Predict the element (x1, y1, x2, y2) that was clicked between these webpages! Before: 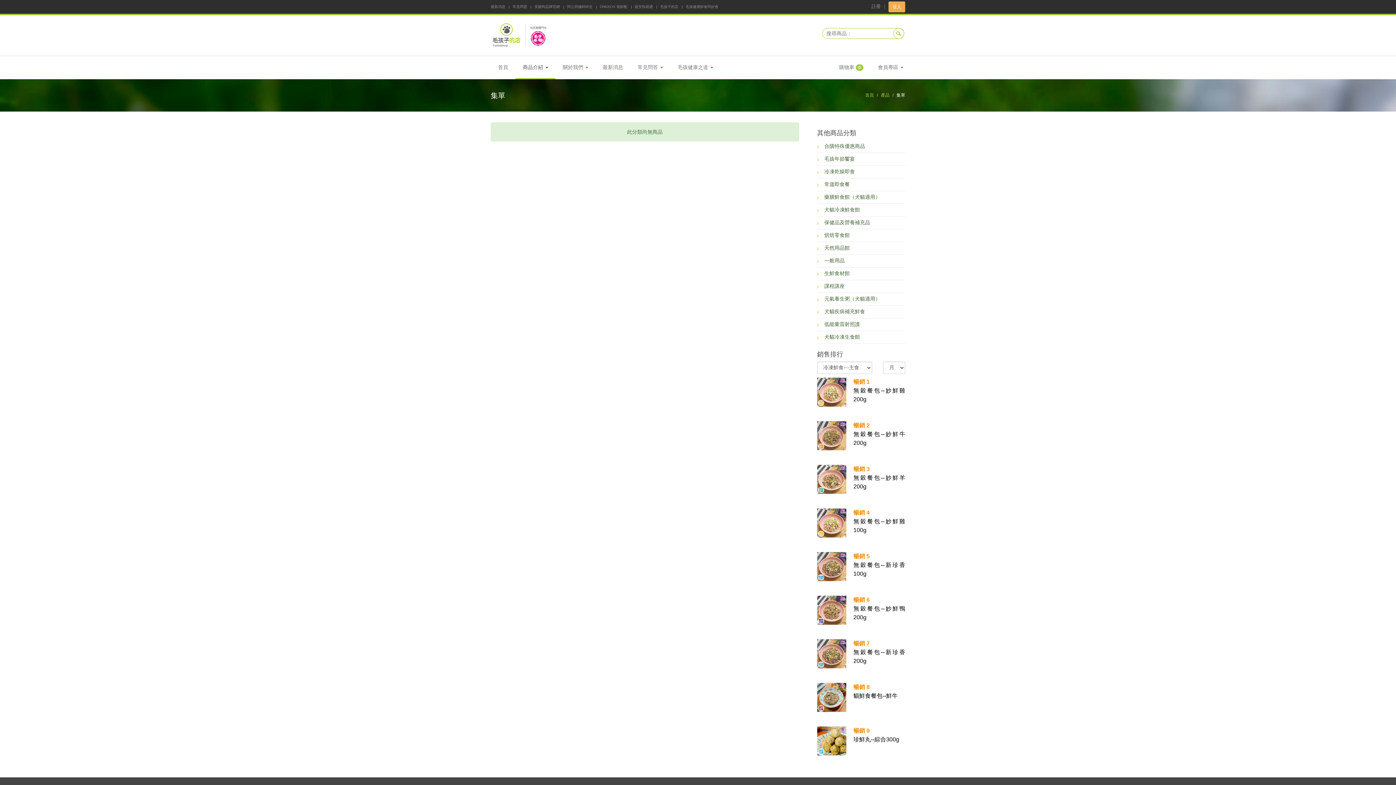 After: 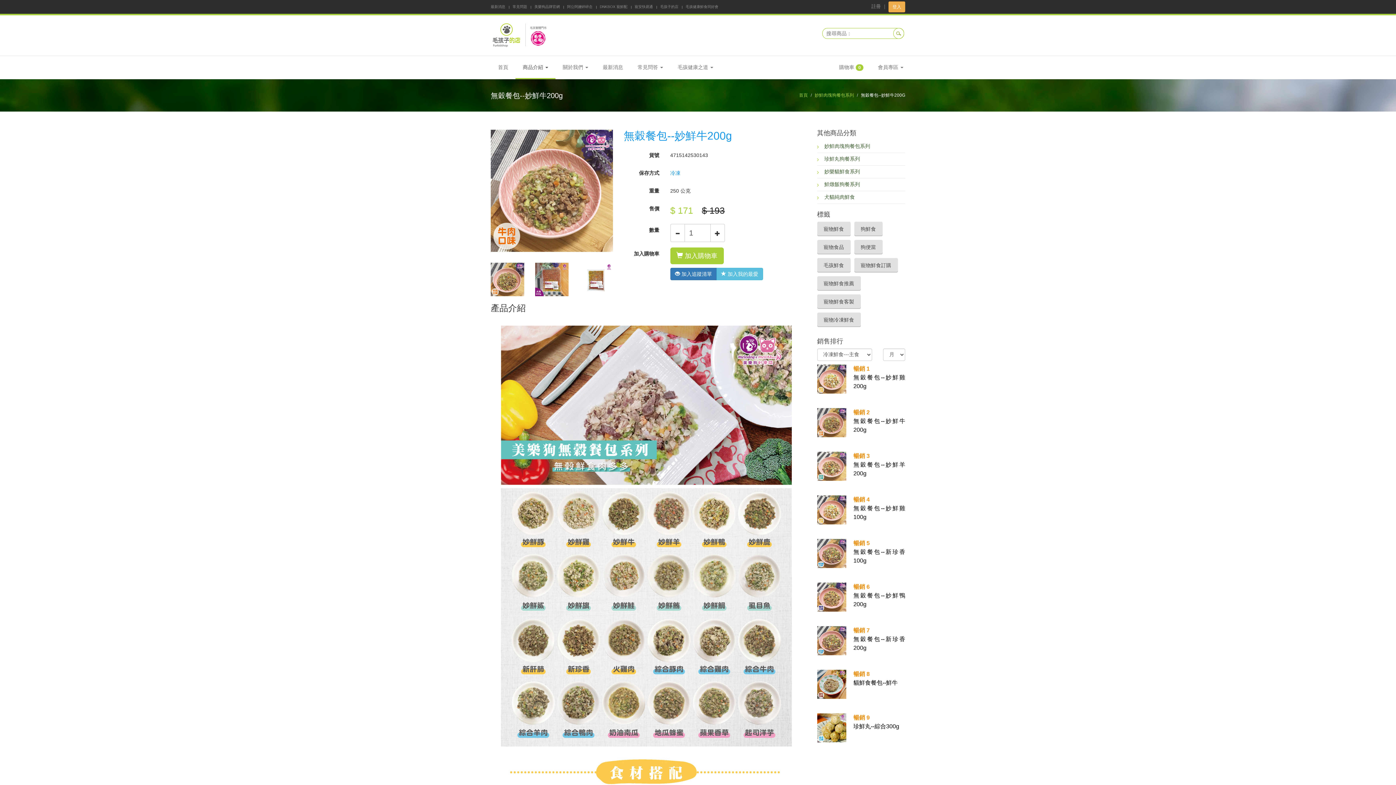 Action: bbox: (817, 432, 846, 438)